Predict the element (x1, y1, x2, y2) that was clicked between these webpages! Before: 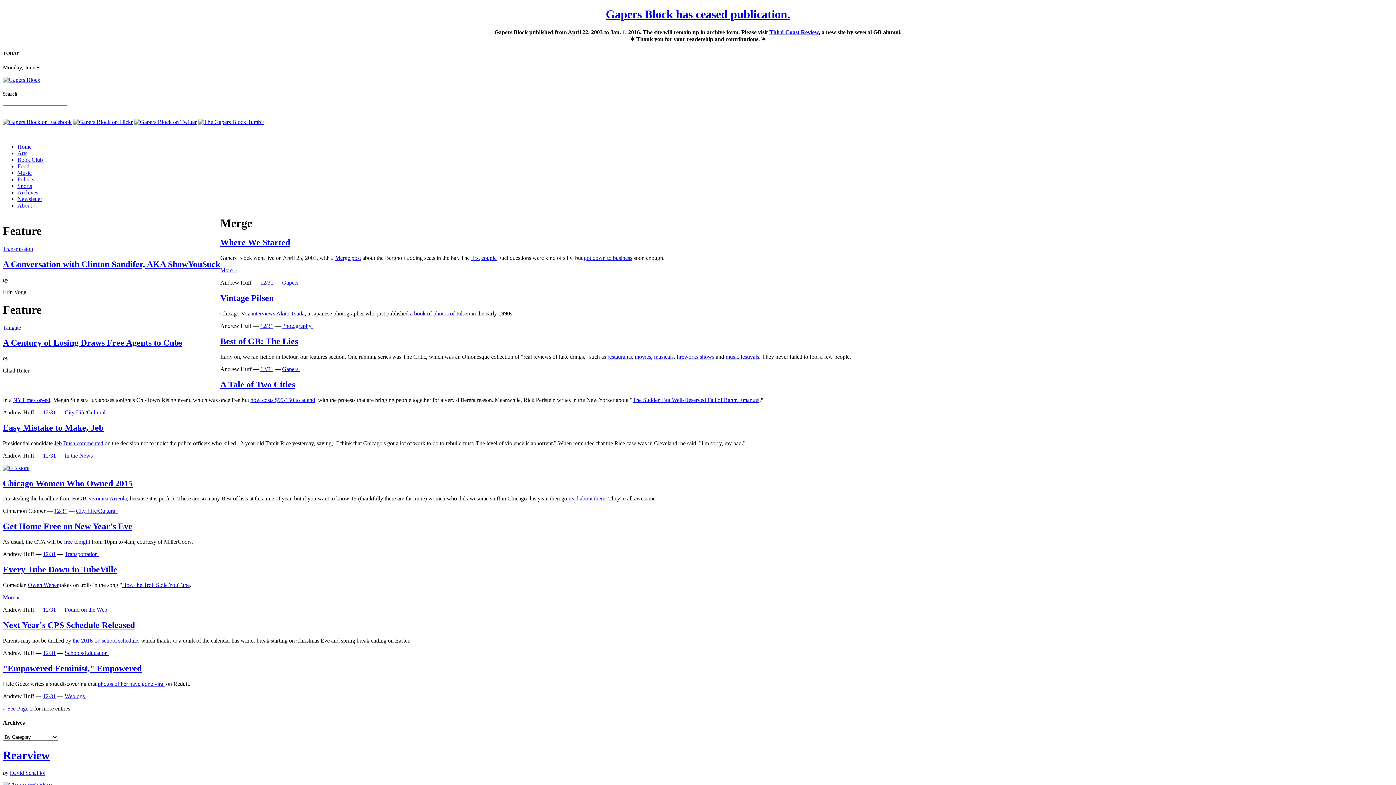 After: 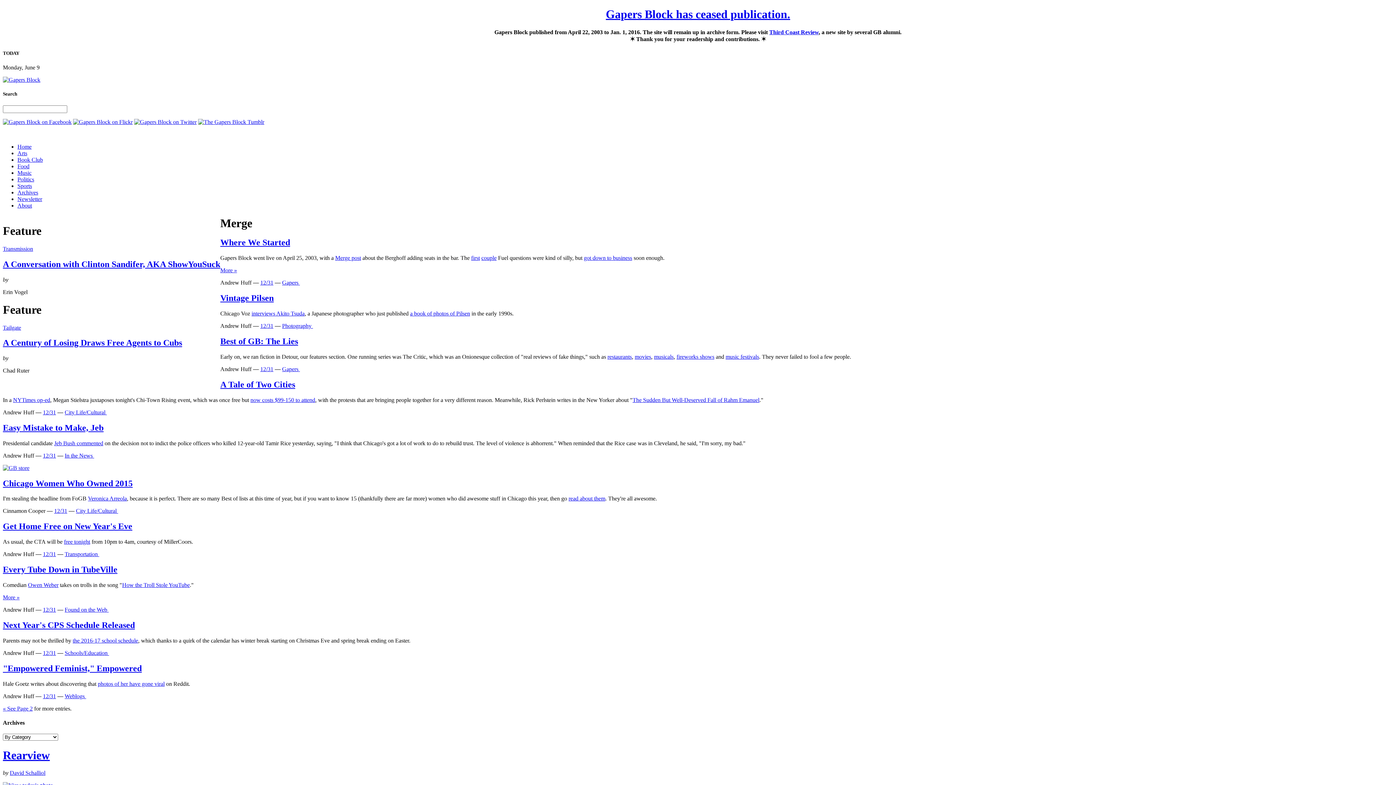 Action: label: couple bbox: (481, 255, 496, 261)